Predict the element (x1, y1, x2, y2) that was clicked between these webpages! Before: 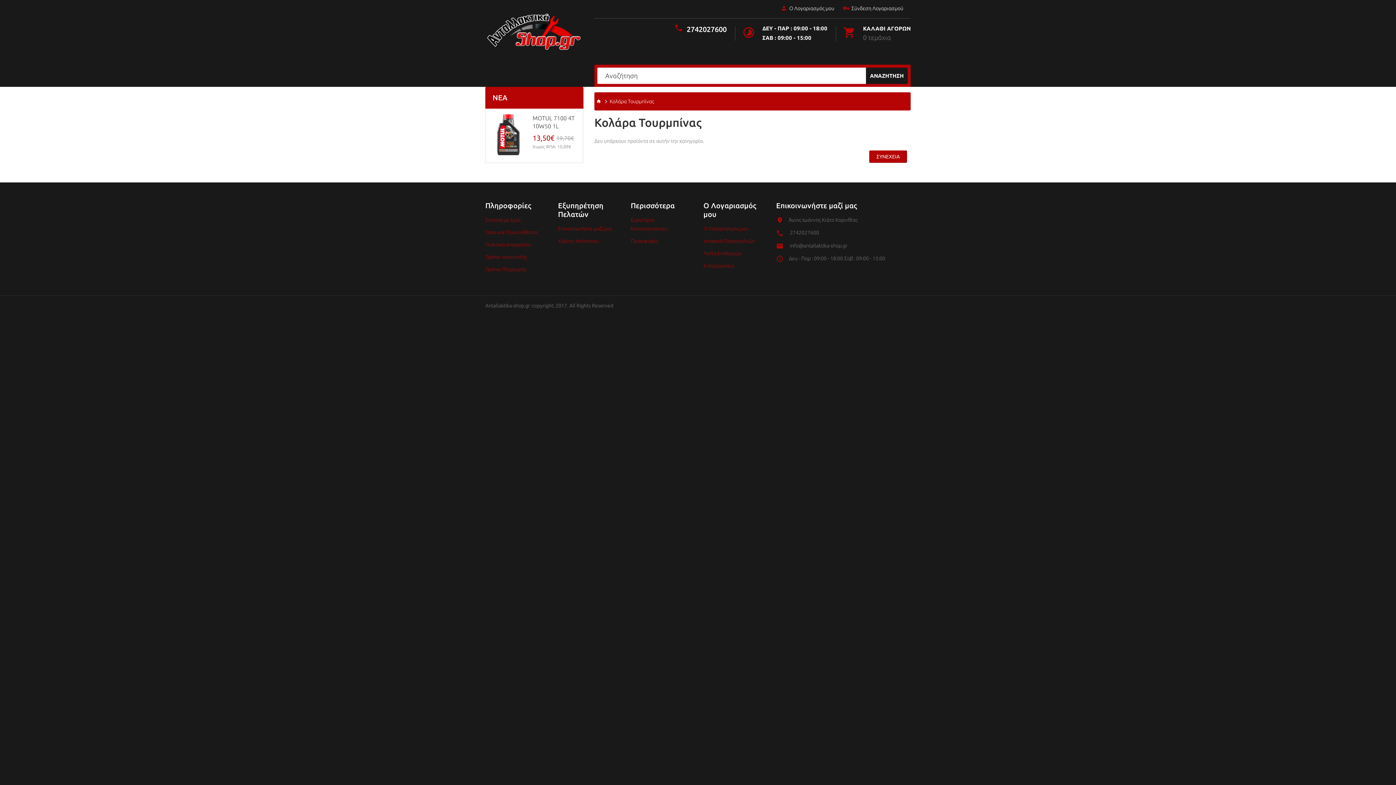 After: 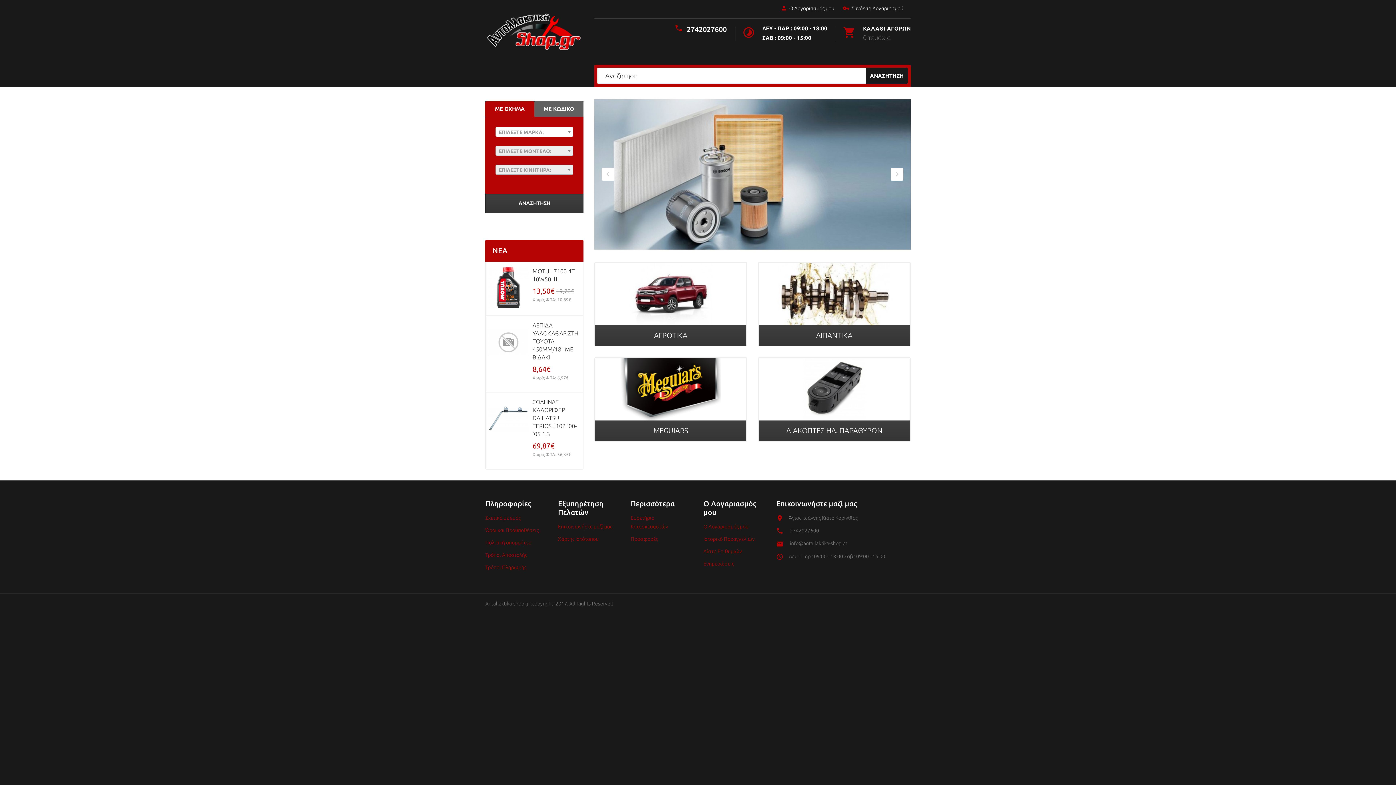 Action: bbox: (485, 12, 583, 53)